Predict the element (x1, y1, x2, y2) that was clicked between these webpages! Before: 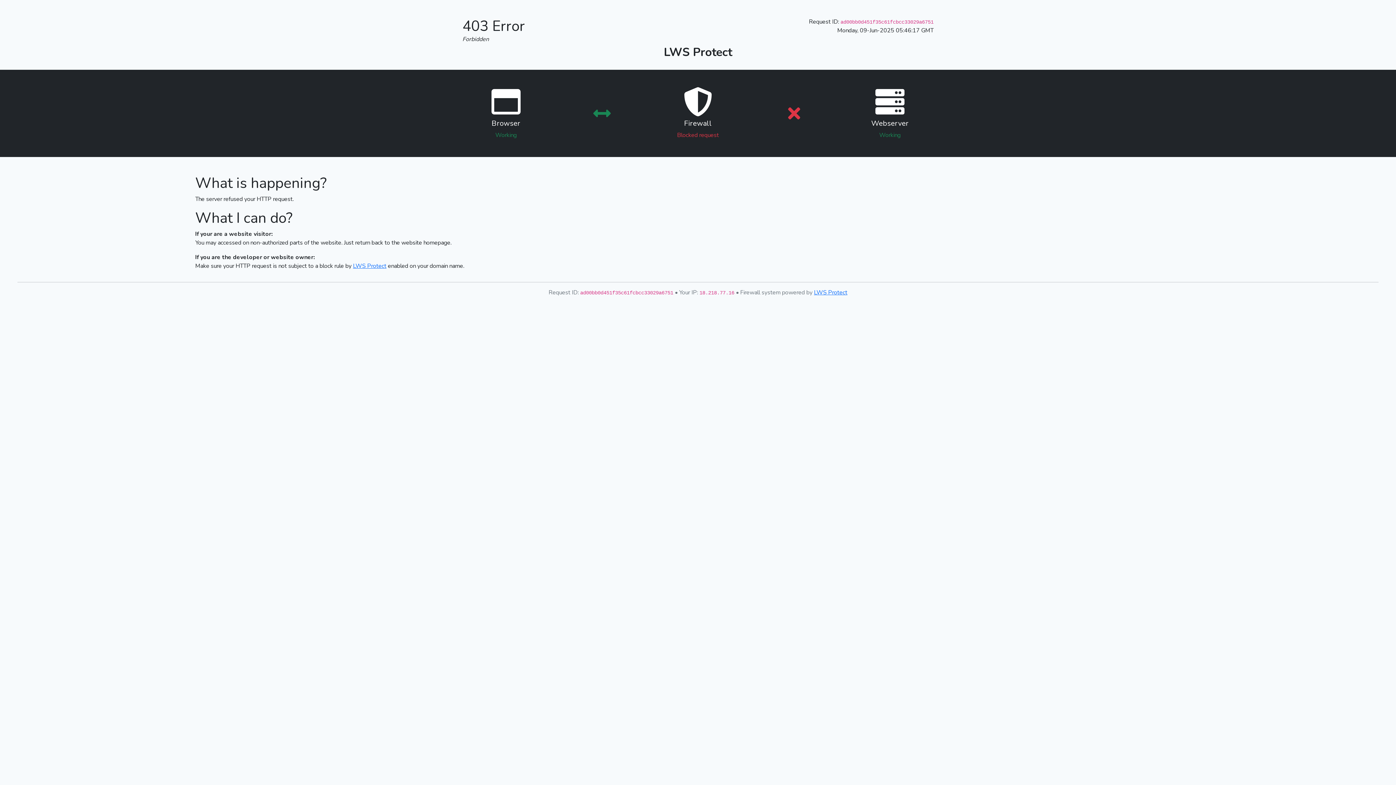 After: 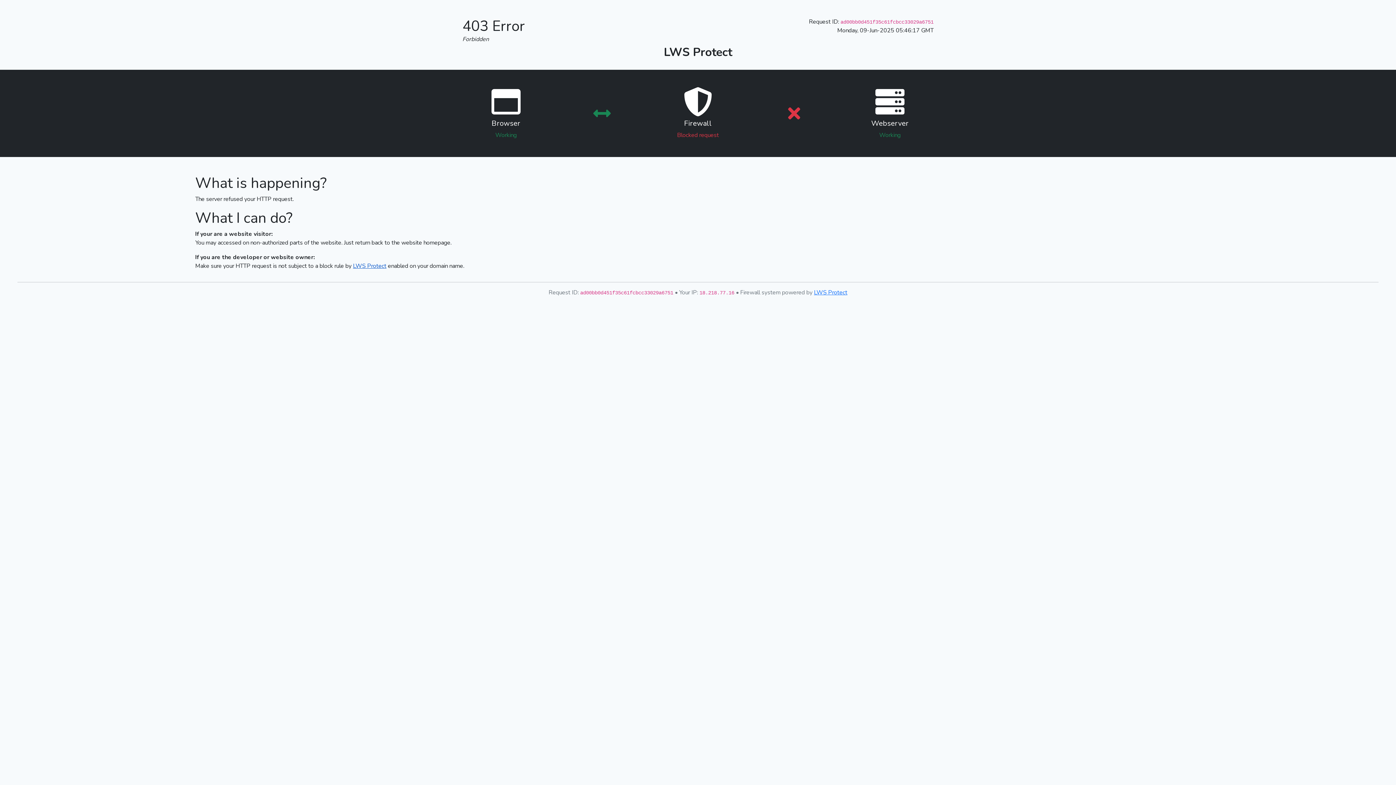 Action: label: LWS Protect bbox: (353, 262, 386, 270)